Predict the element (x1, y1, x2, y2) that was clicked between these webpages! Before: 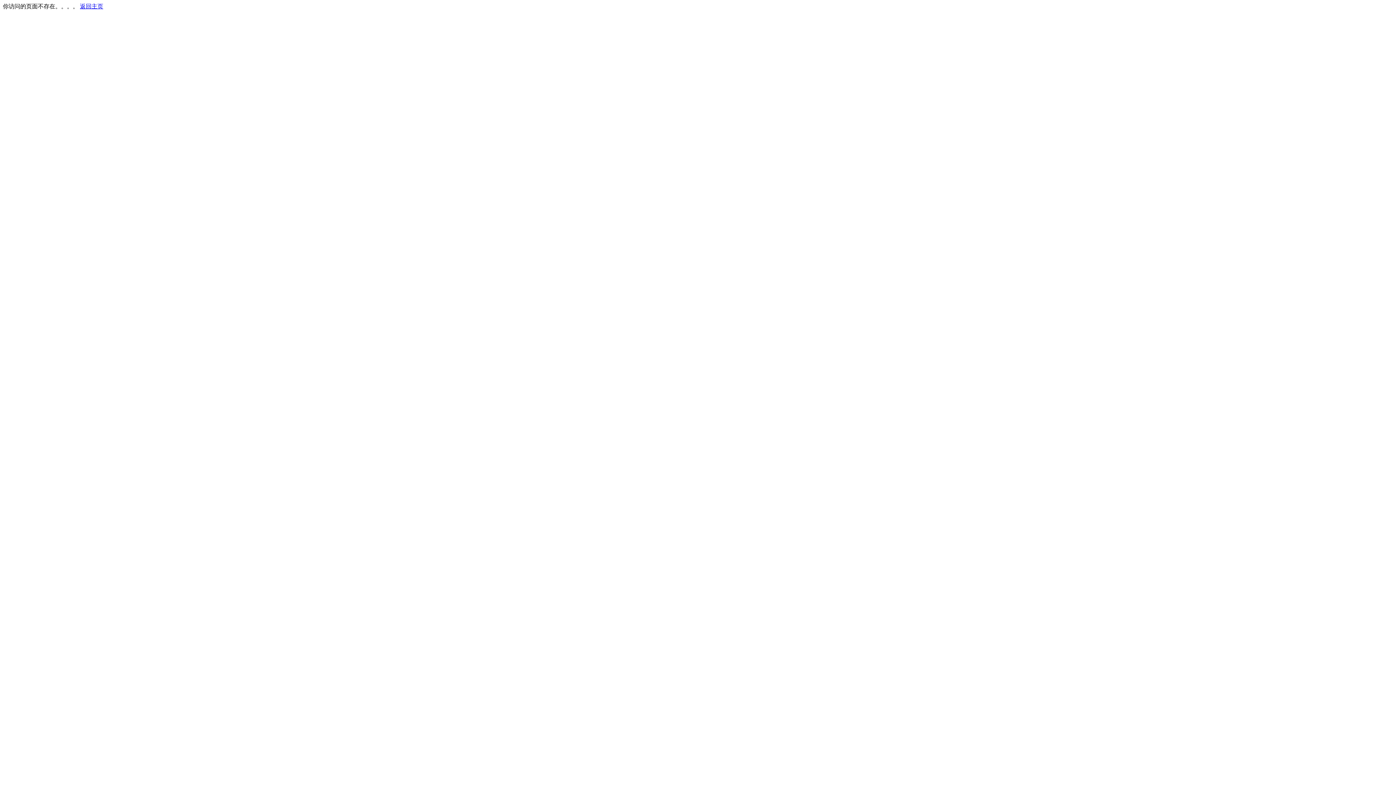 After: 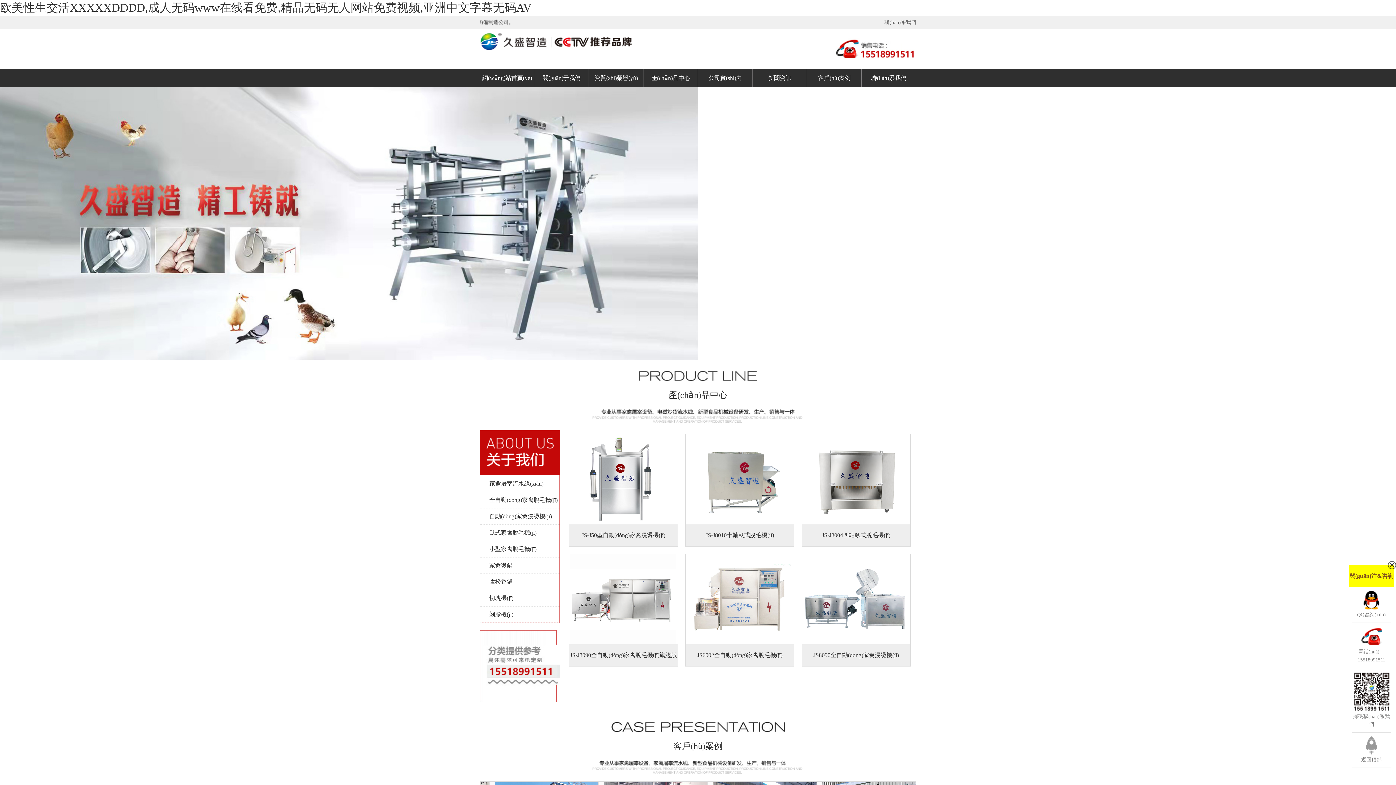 Action: label: 返回主页 bbox: (80, 3, 103, 9)